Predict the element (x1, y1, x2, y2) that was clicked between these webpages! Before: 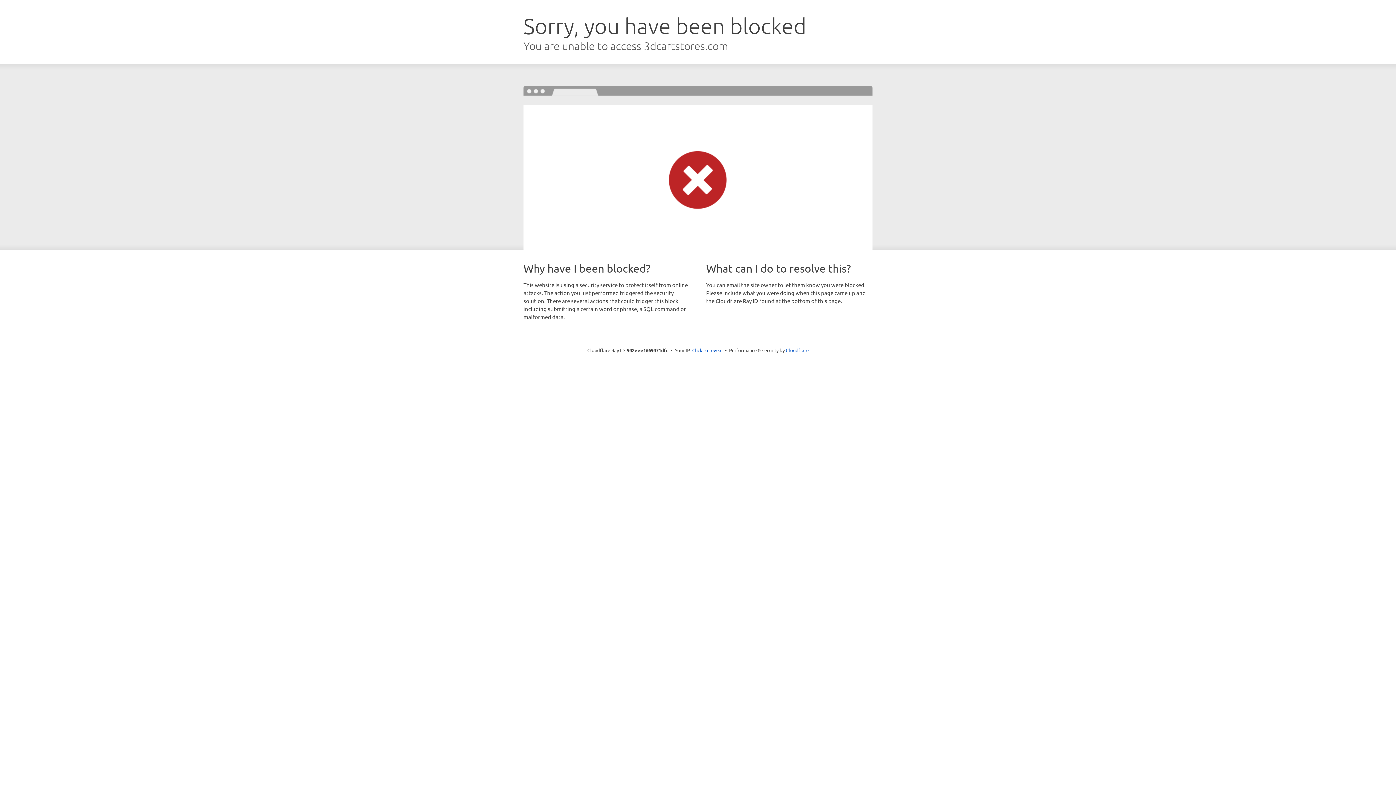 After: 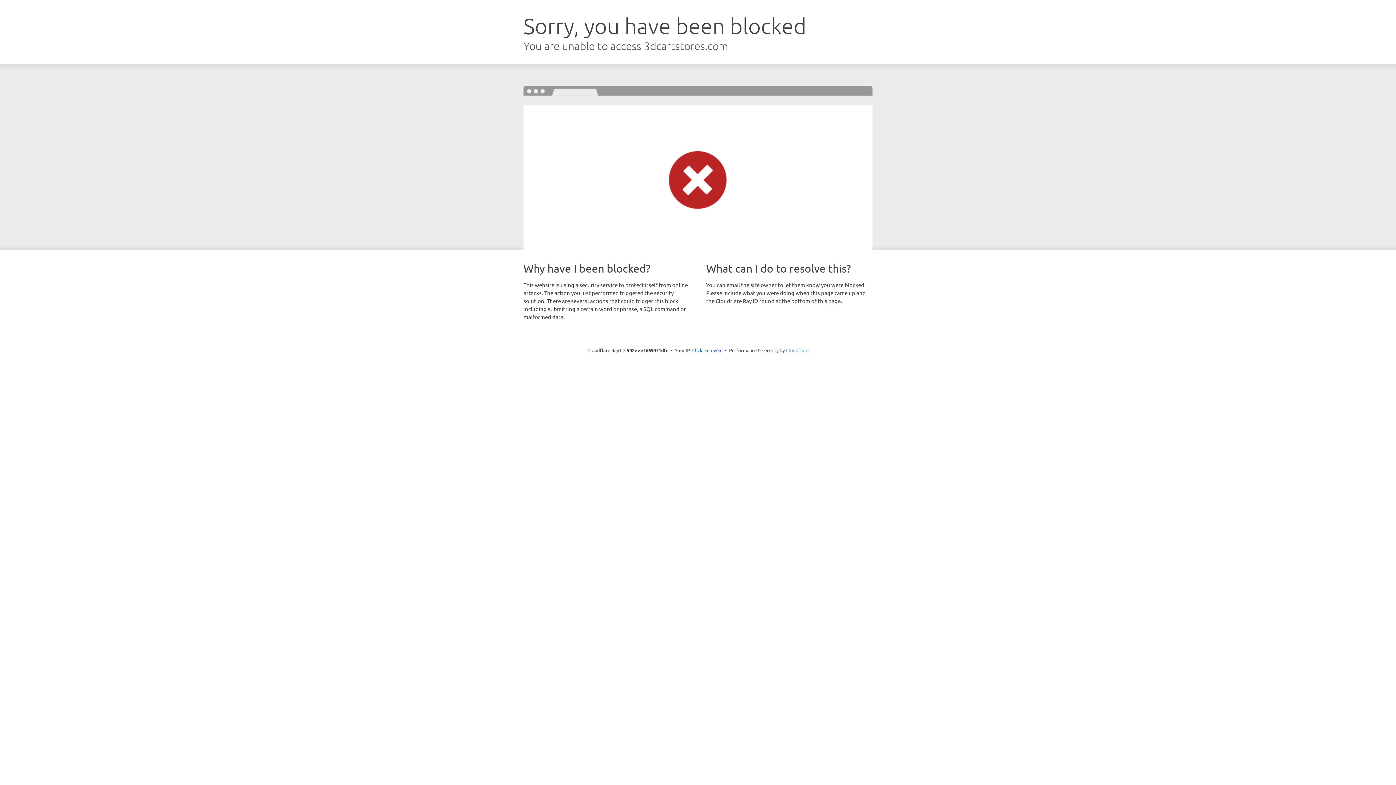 Action: bbox: (786, 347, 808, 353) label: Cloudflare